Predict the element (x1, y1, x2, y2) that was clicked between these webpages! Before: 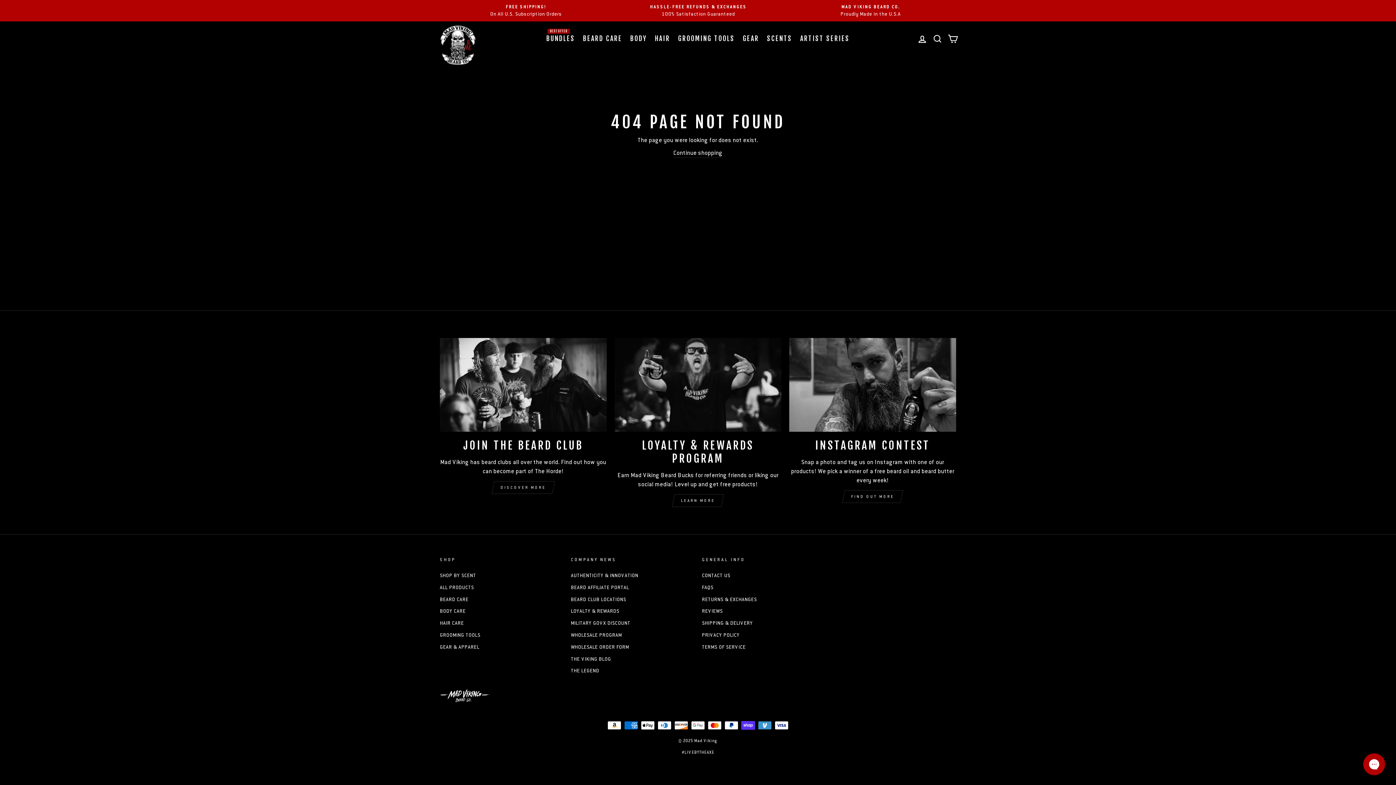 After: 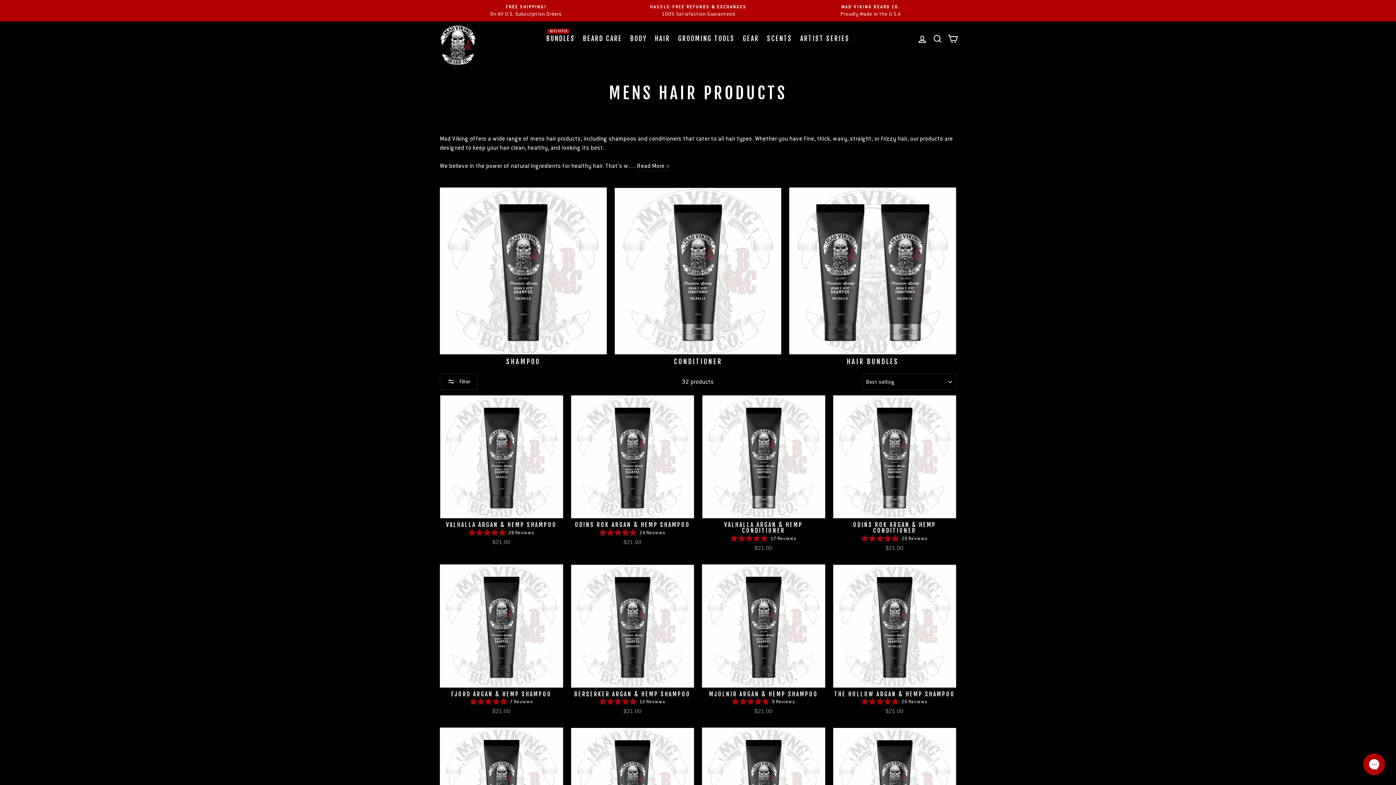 Action: label: HAIR bbox: (651, 32, 674, 45)